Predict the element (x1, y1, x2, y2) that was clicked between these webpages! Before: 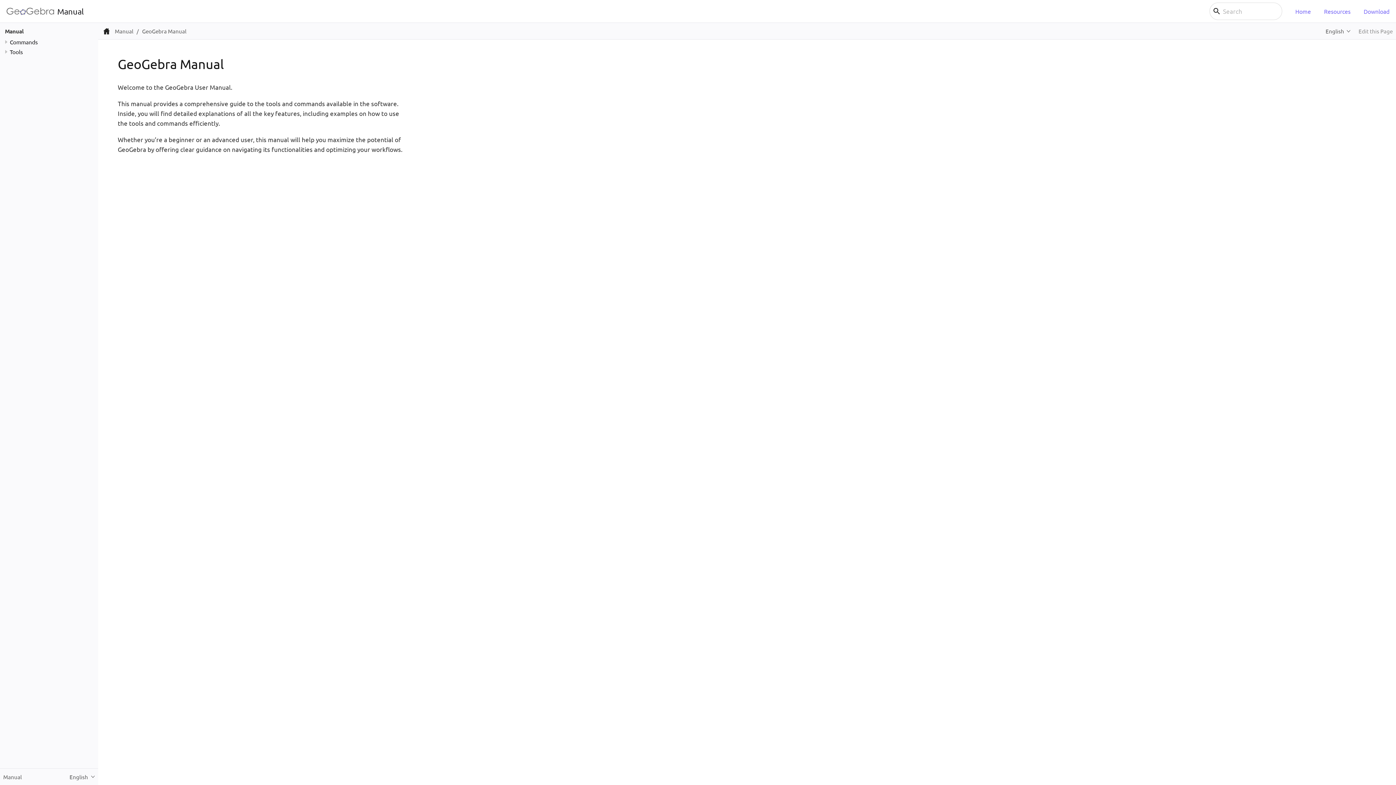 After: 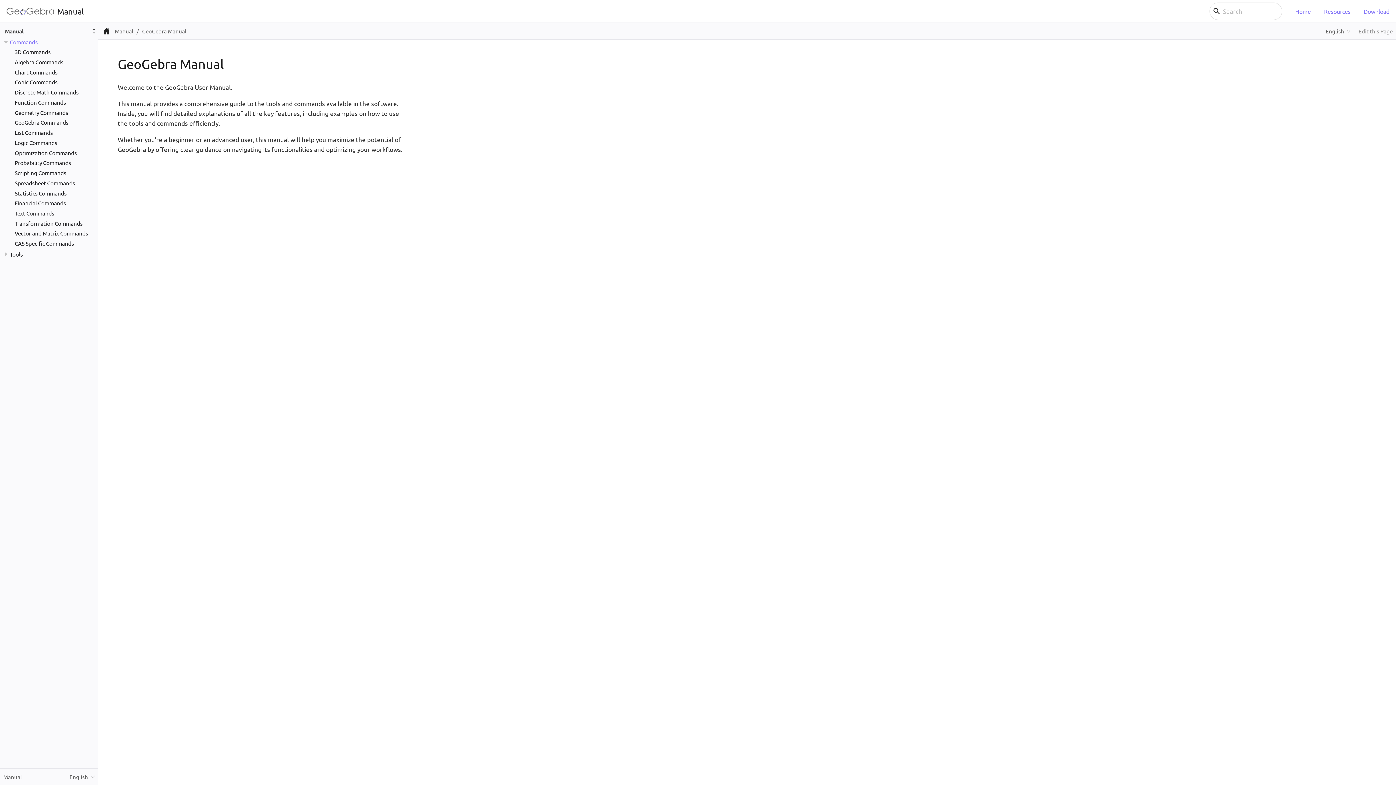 Action: bbox: (2, 38, 9, 45)